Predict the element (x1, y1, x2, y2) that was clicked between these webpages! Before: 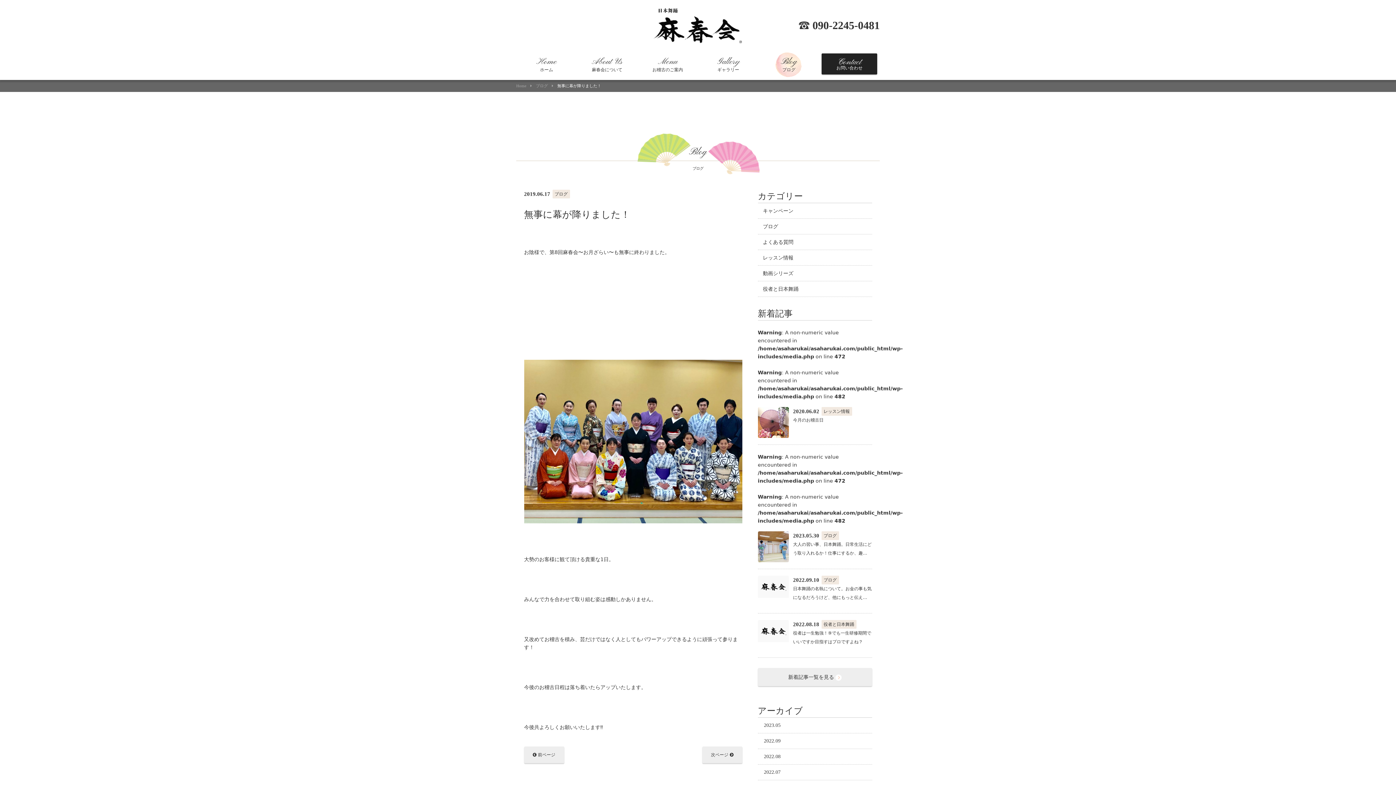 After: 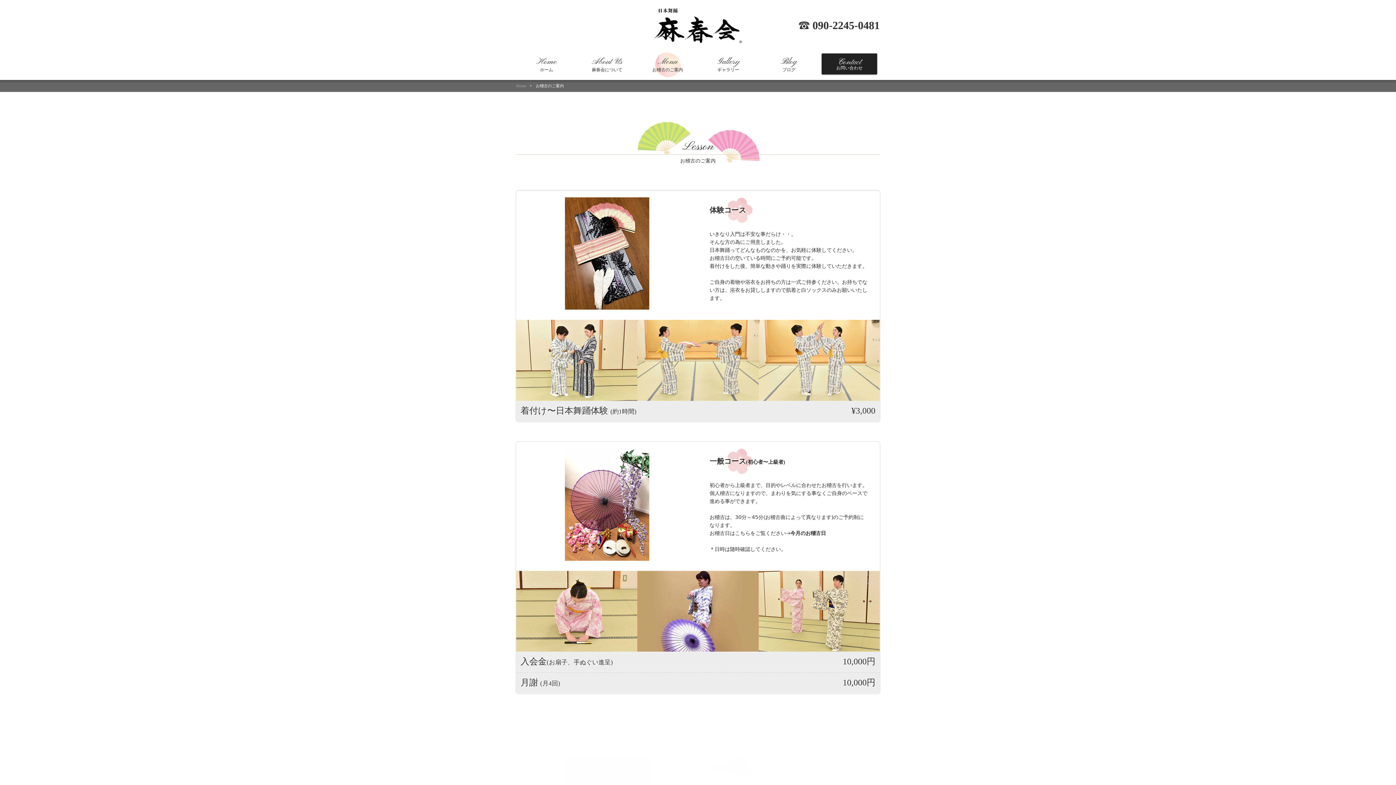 Action: bbox: (637, 50, 698, 77) label: Menu
お稽古のご案内